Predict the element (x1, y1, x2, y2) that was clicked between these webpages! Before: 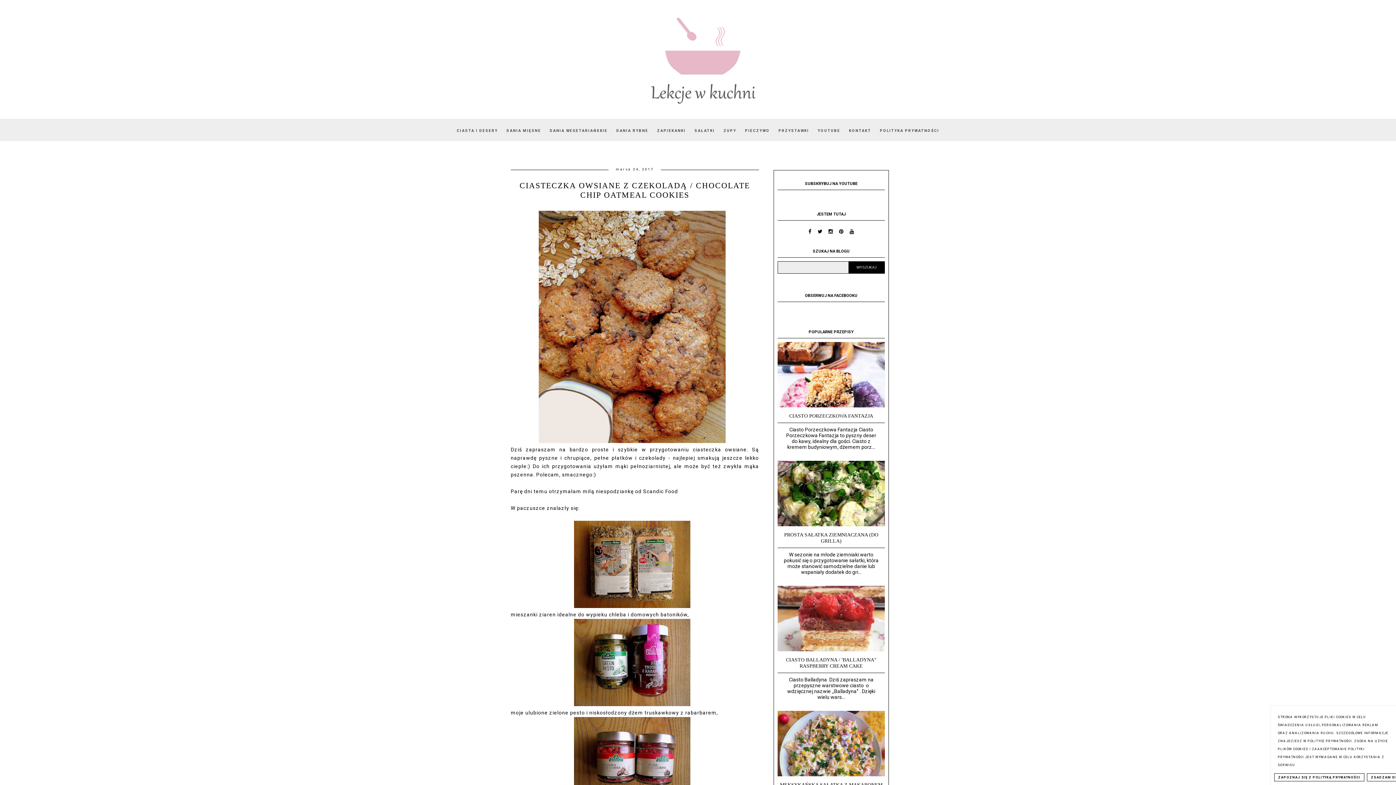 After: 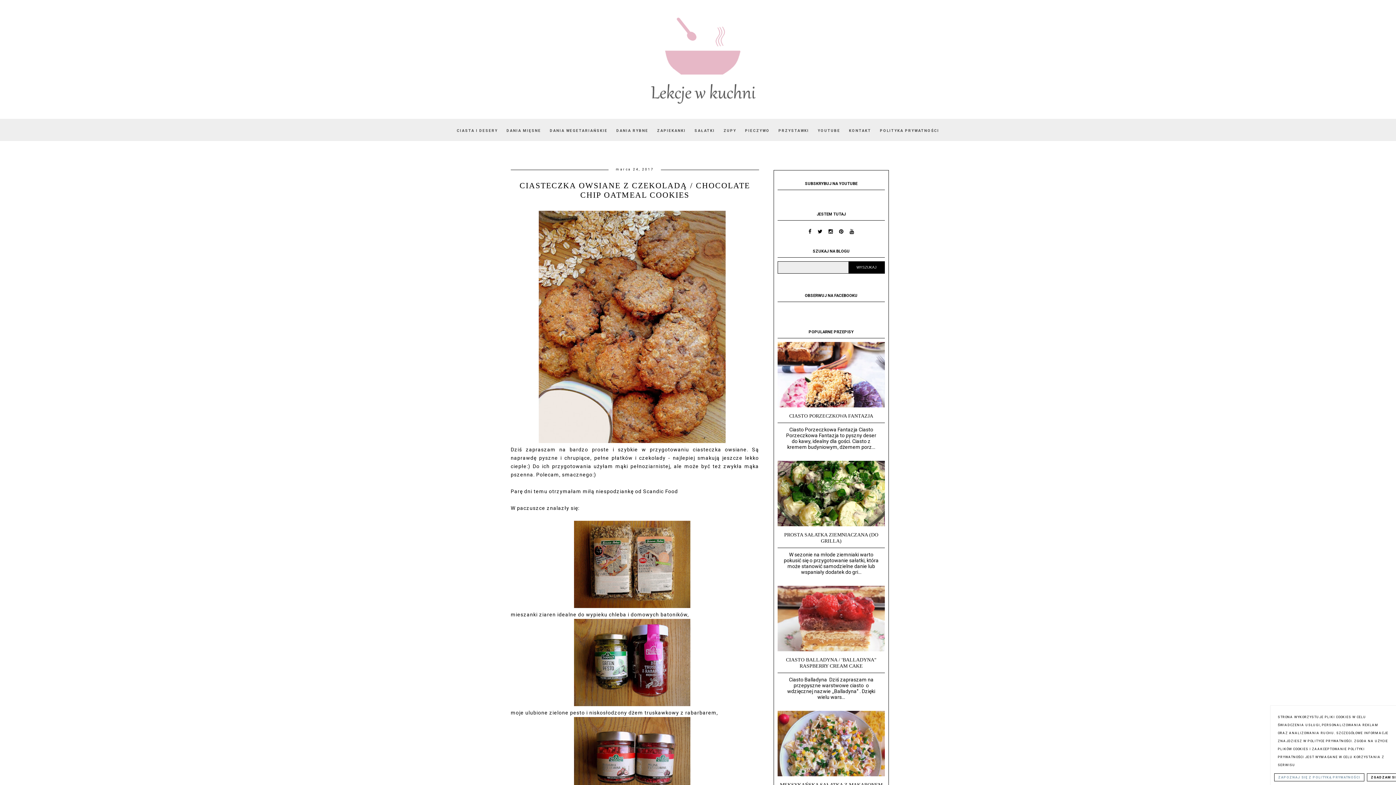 Action: label: ZAPOZNAJ SIĘ Z POLITYKĄ PRYWATNOŚCI bbox: (1274, 773, 1364, 781)